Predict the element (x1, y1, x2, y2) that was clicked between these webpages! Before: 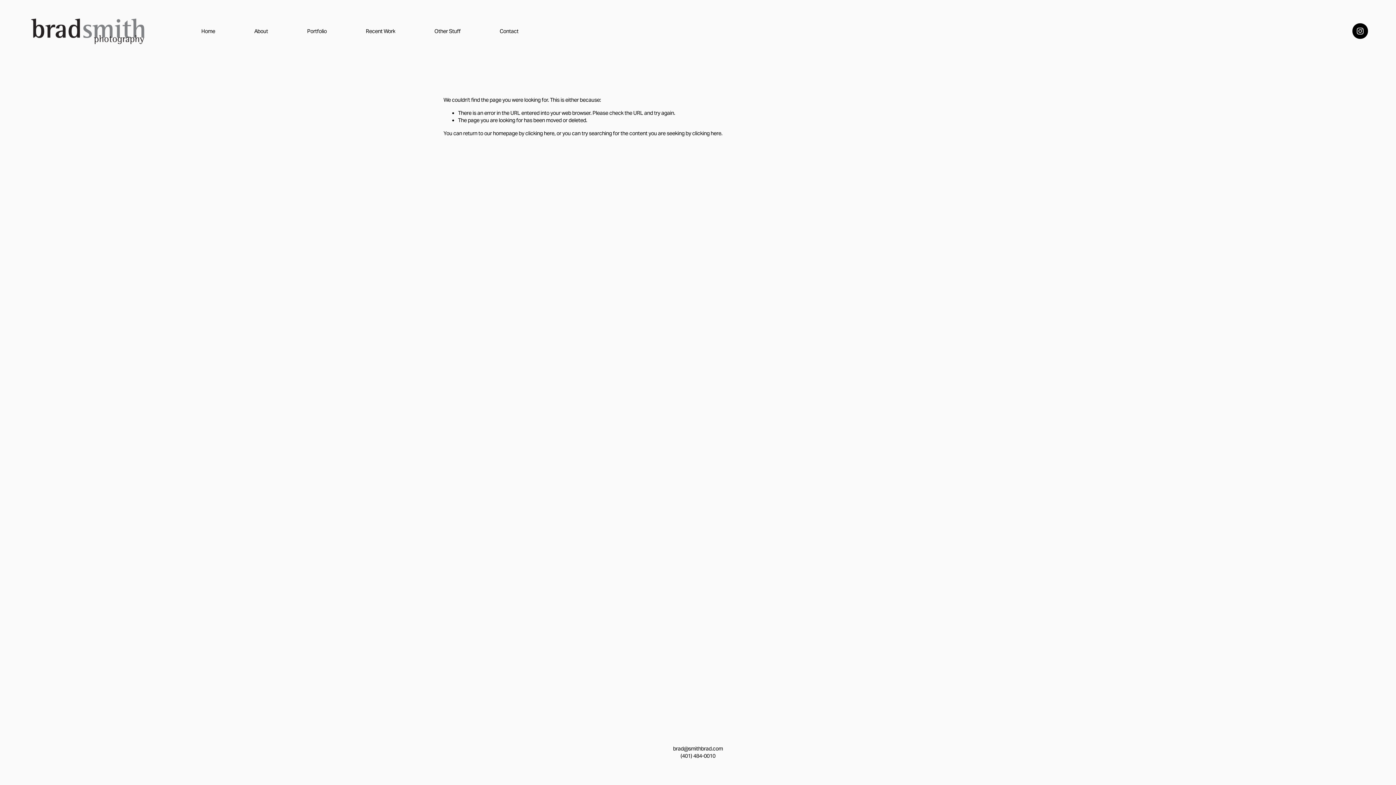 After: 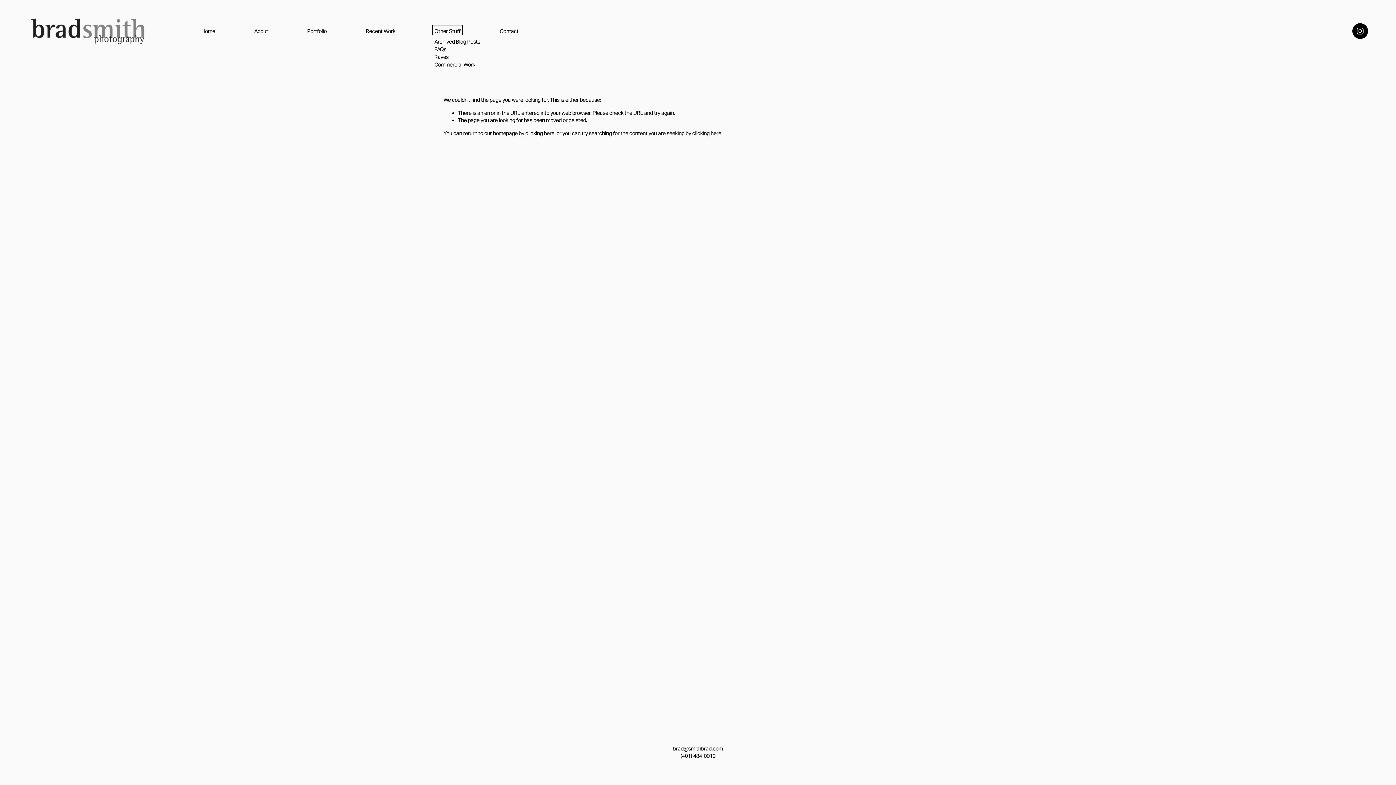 Action: label: folder dropdown bbox: (434, 27, 460, 35)